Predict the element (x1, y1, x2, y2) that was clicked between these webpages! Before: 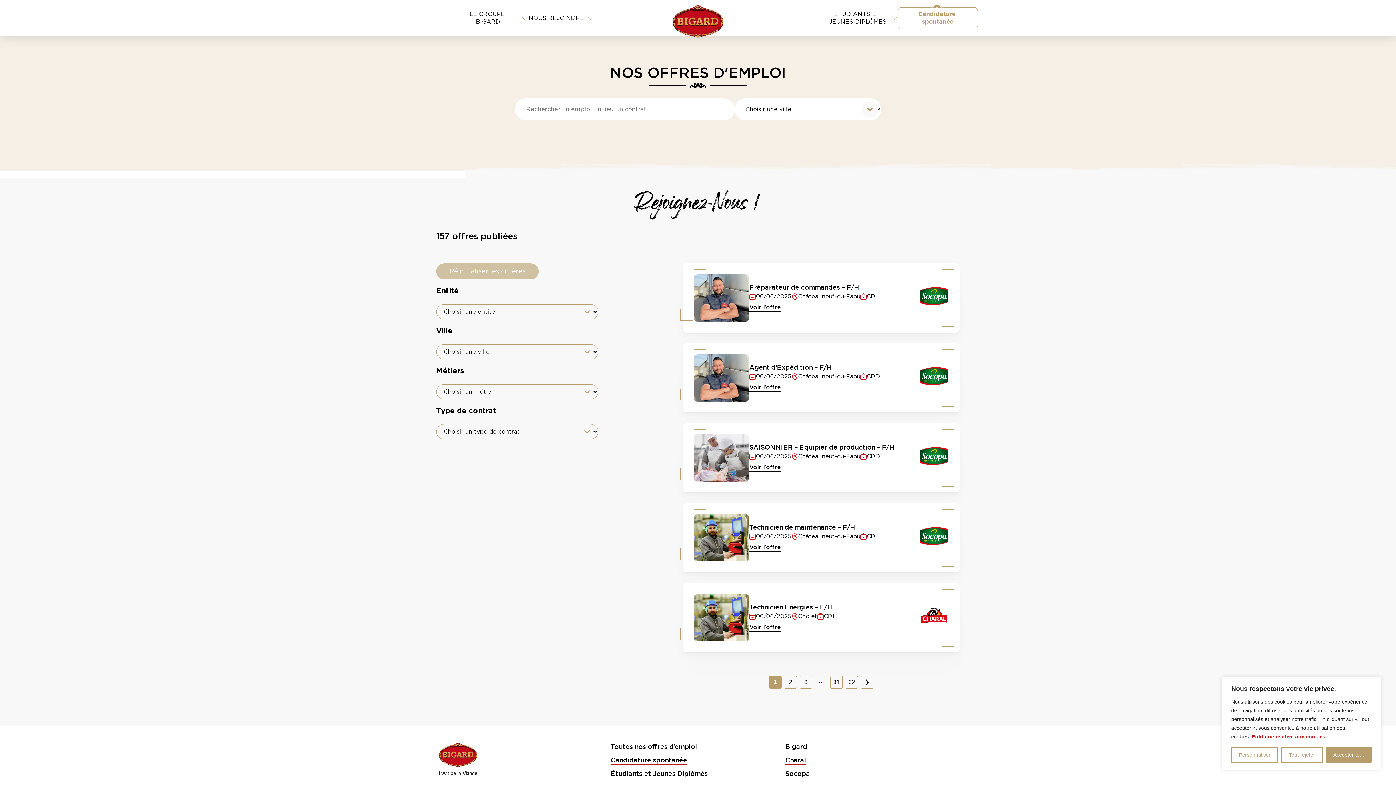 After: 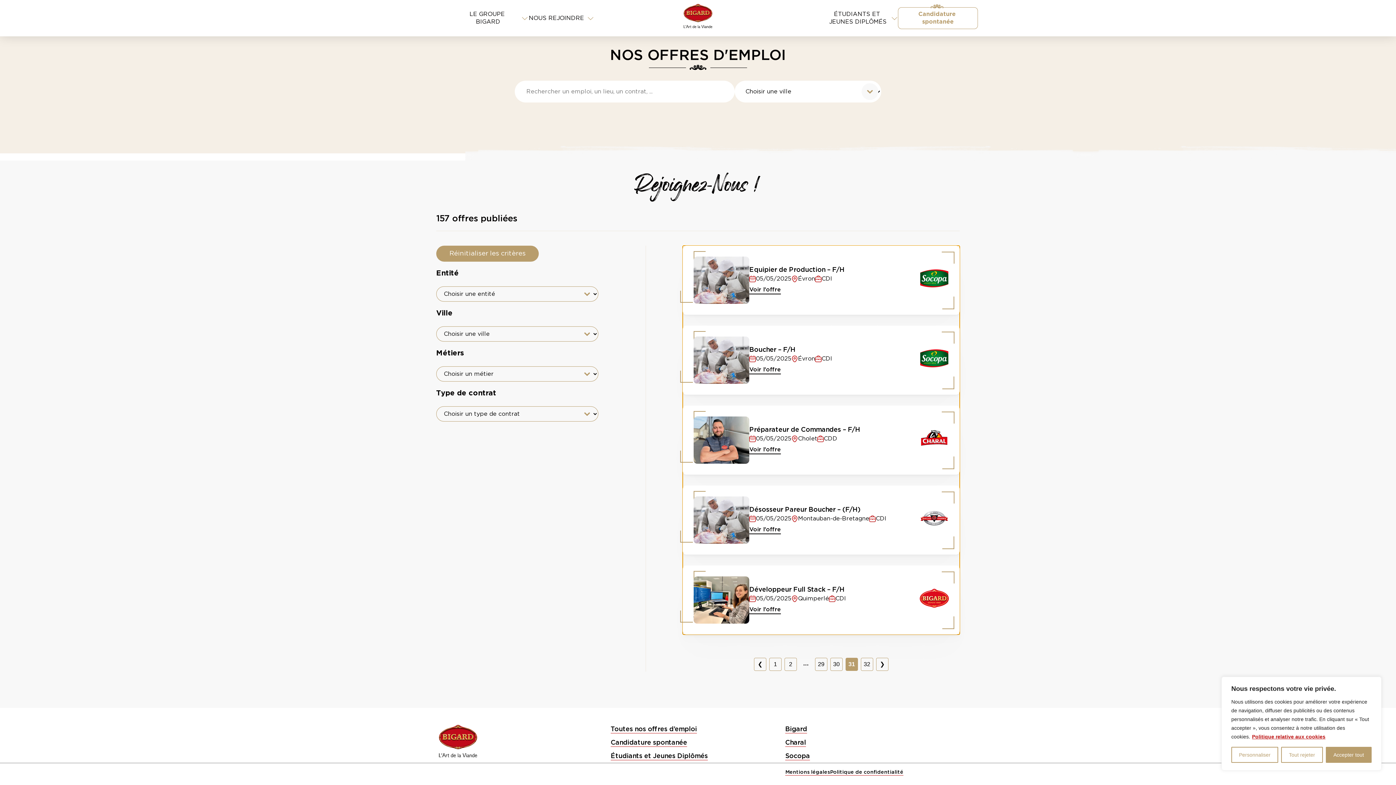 Action: label: Aller à la page 31 bbox: (830, 676, 842, 689)